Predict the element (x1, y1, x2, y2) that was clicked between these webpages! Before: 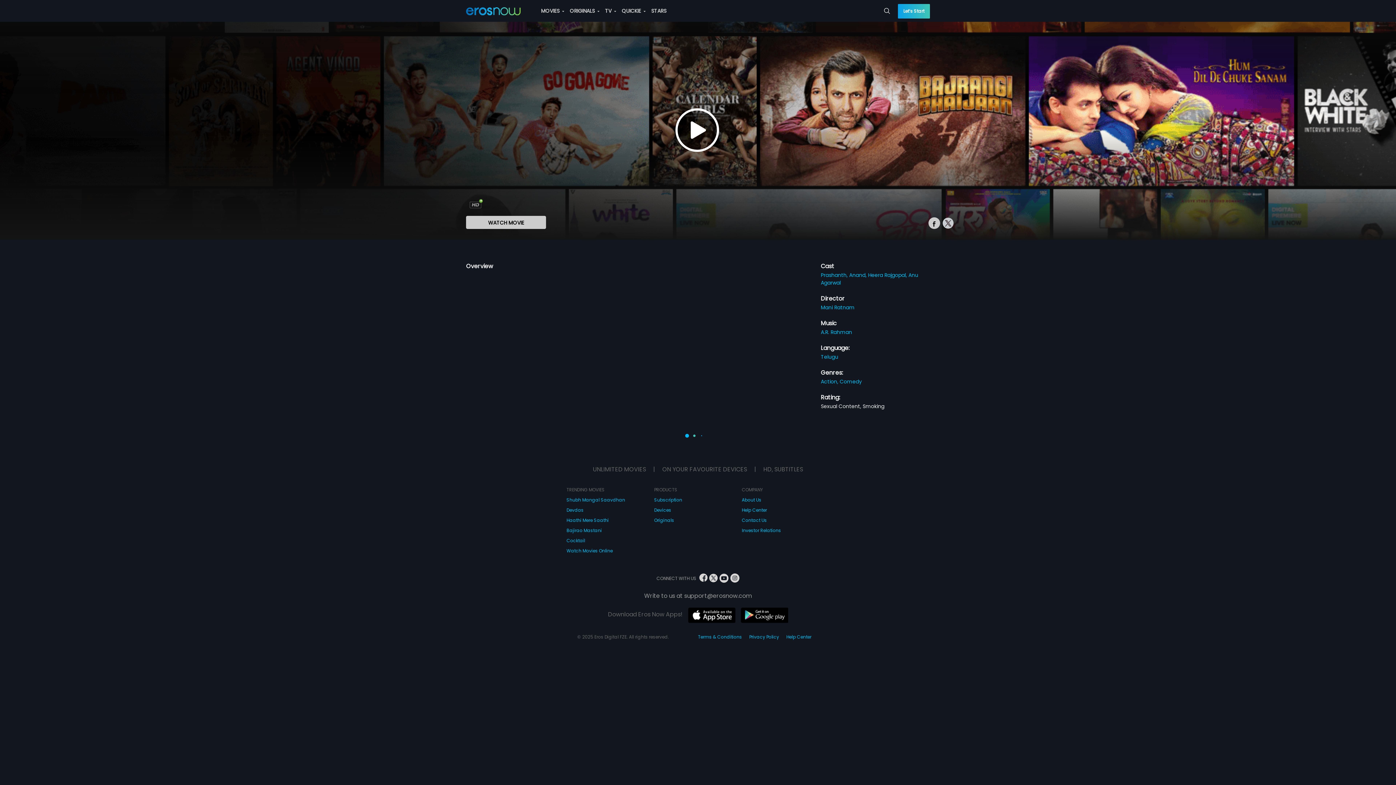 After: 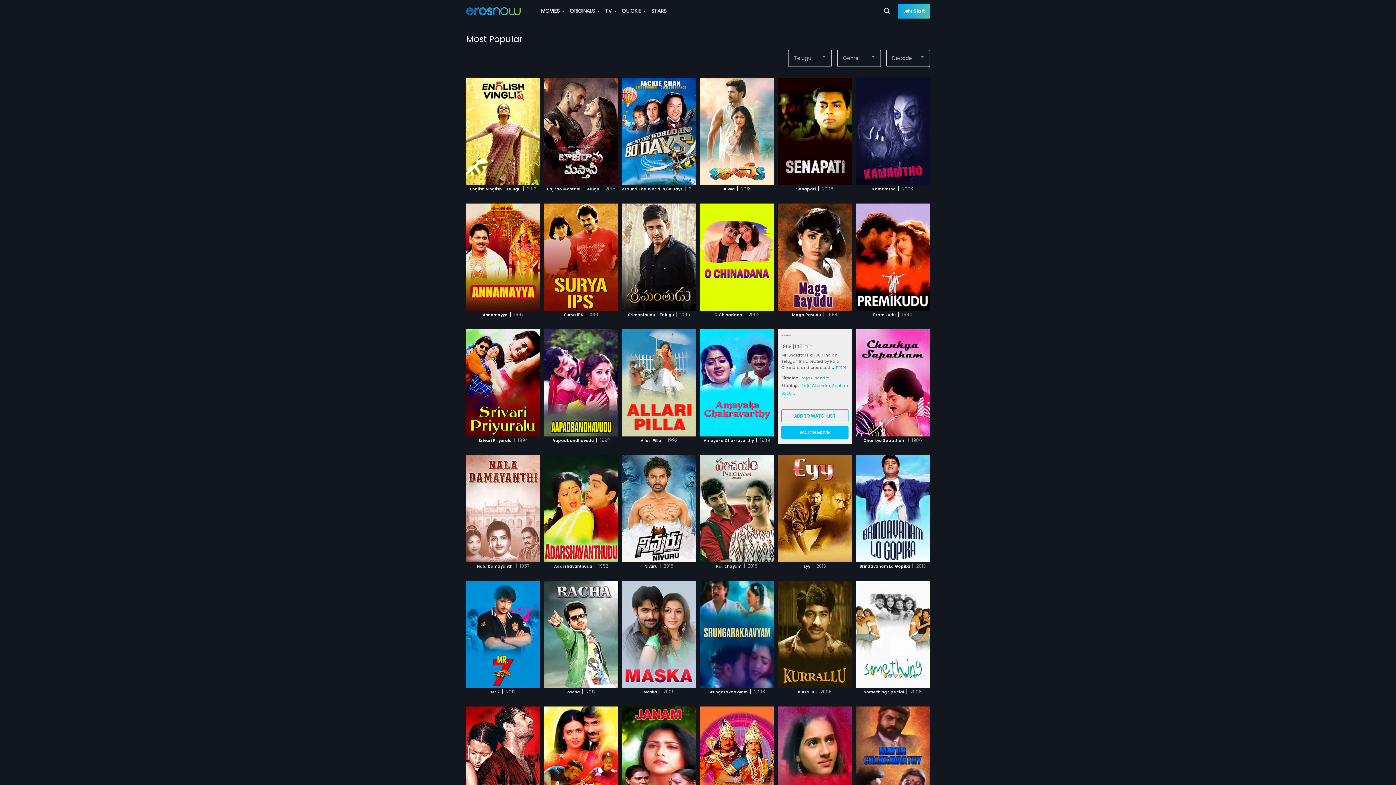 Action: label: Telugu bbox: (821, 353, 838, 360)